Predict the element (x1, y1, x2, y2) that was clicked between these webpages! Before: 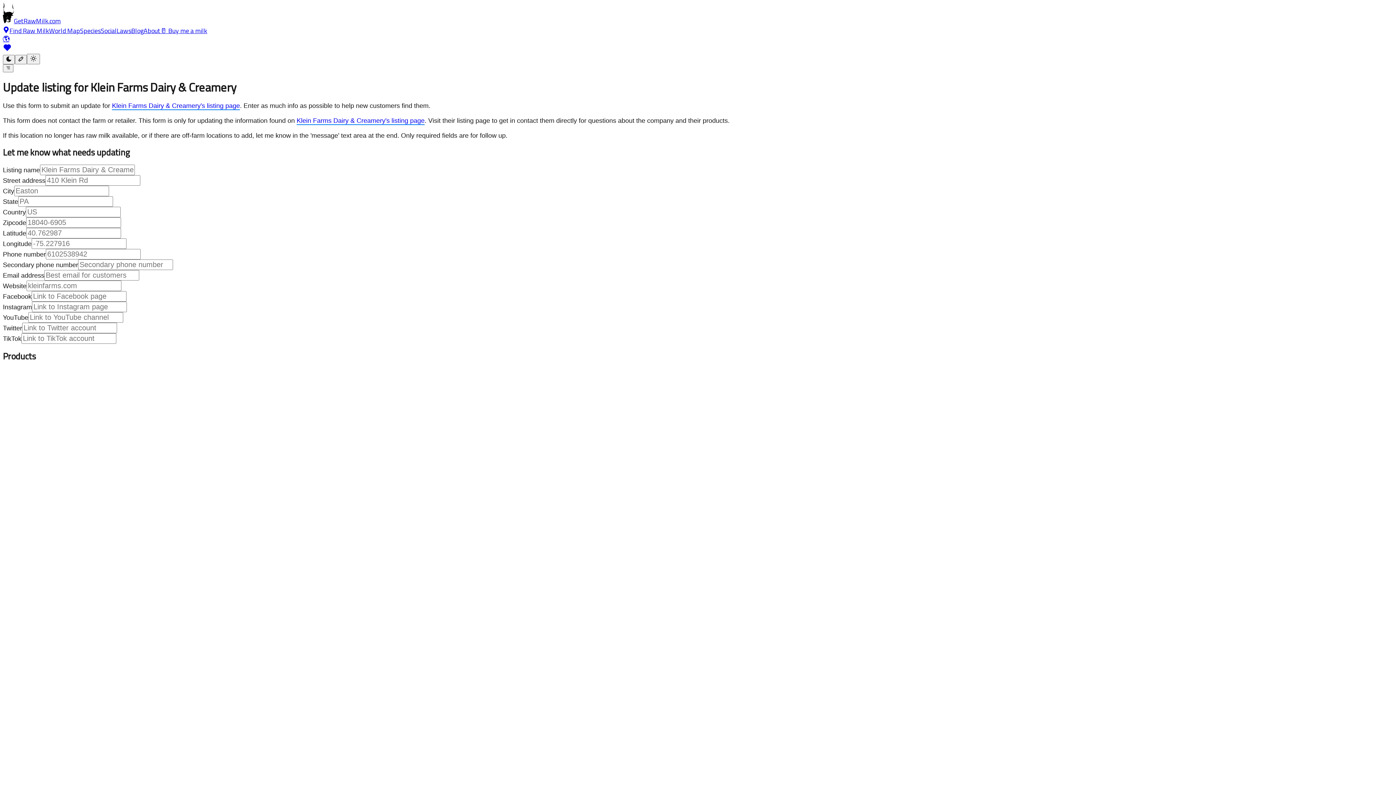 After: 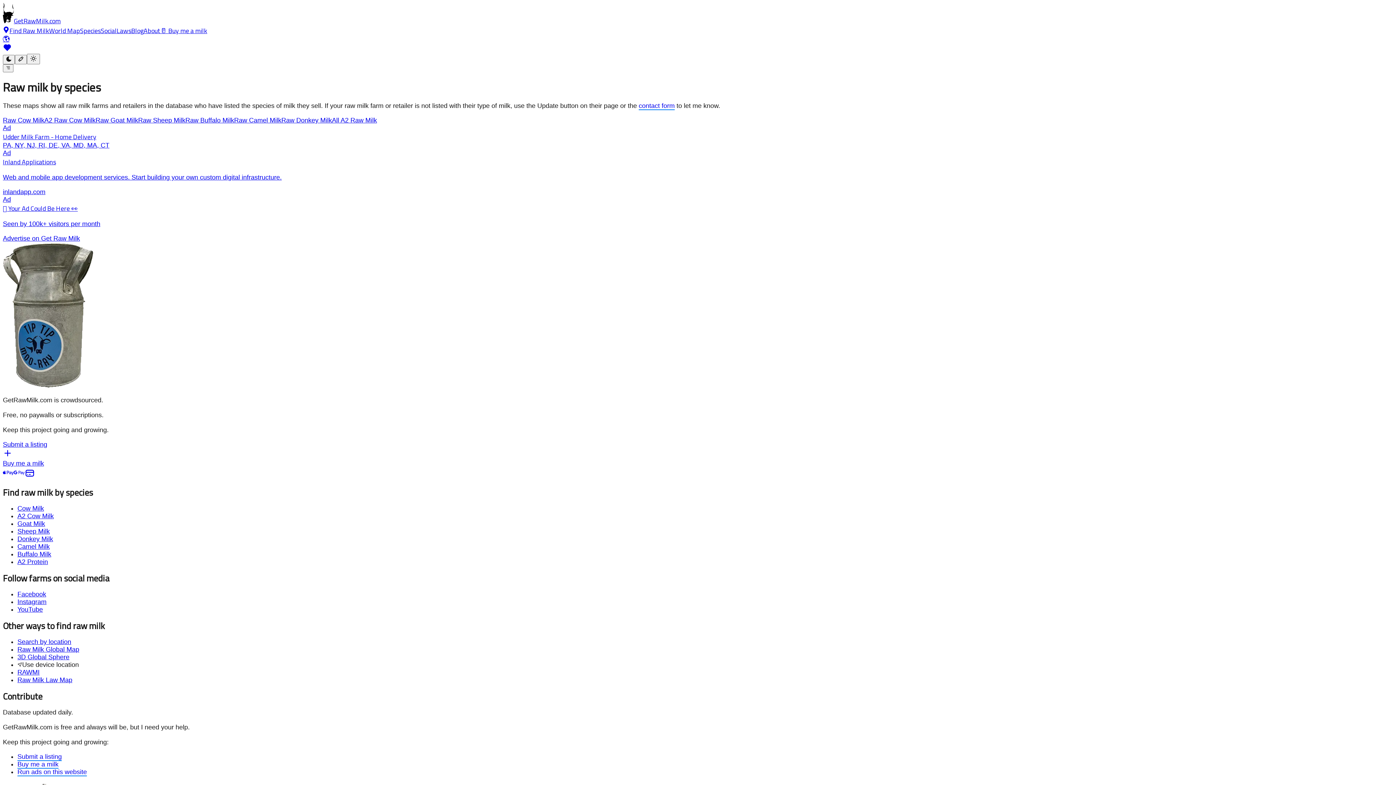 Action: label: Species bbox: (80, 25, 100, 35)